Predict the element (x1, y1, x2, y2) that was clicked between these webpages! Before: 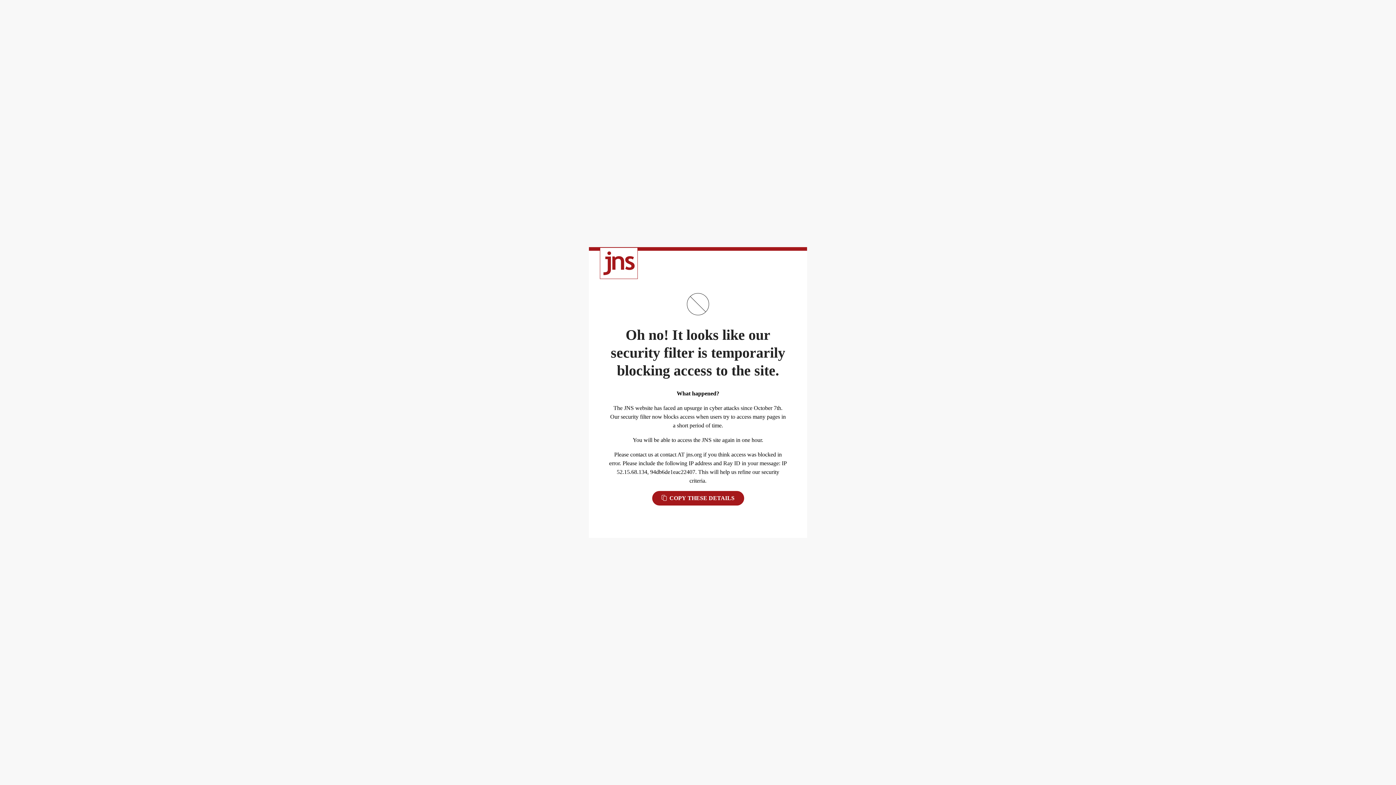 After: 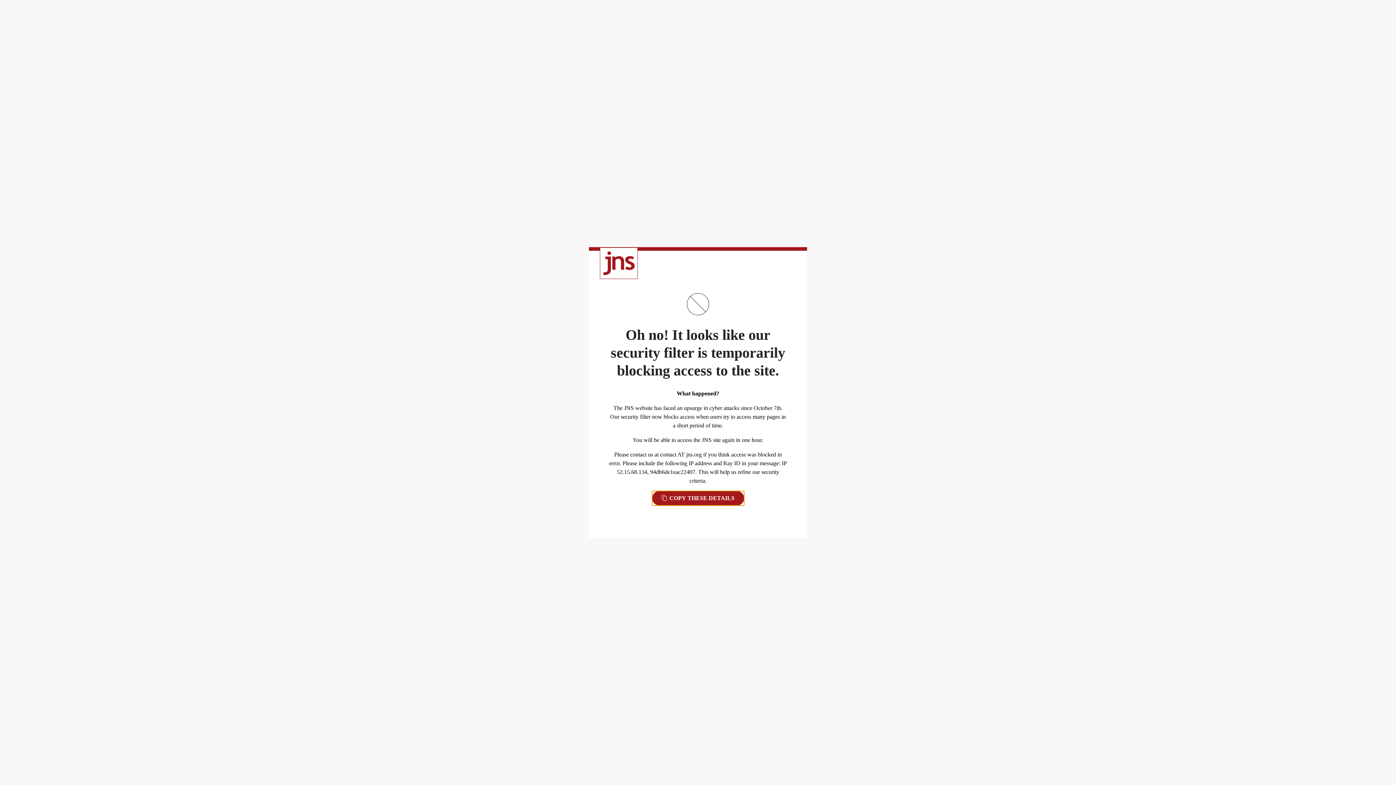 Action: label:  COPY THESE DETAILS bbox: (652, 491, 744, 505)